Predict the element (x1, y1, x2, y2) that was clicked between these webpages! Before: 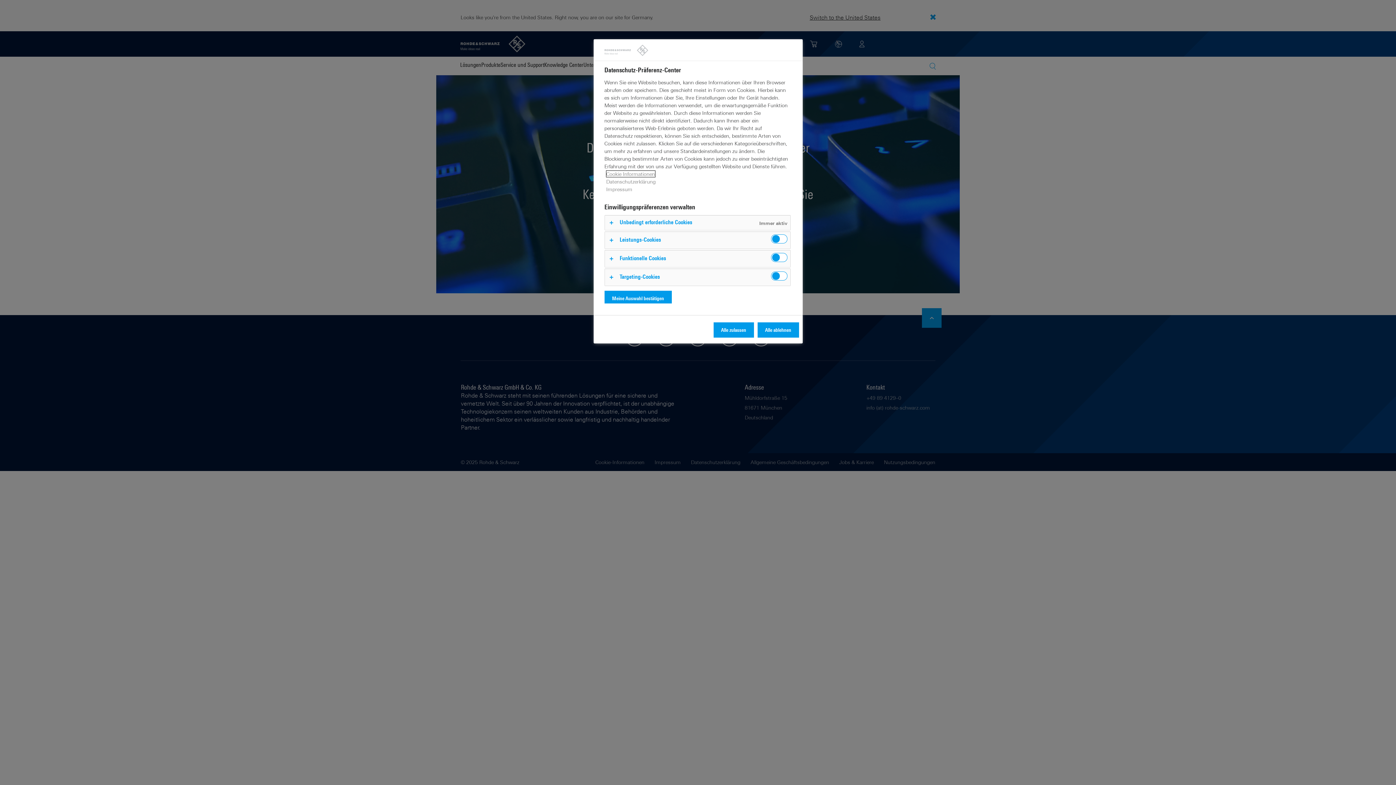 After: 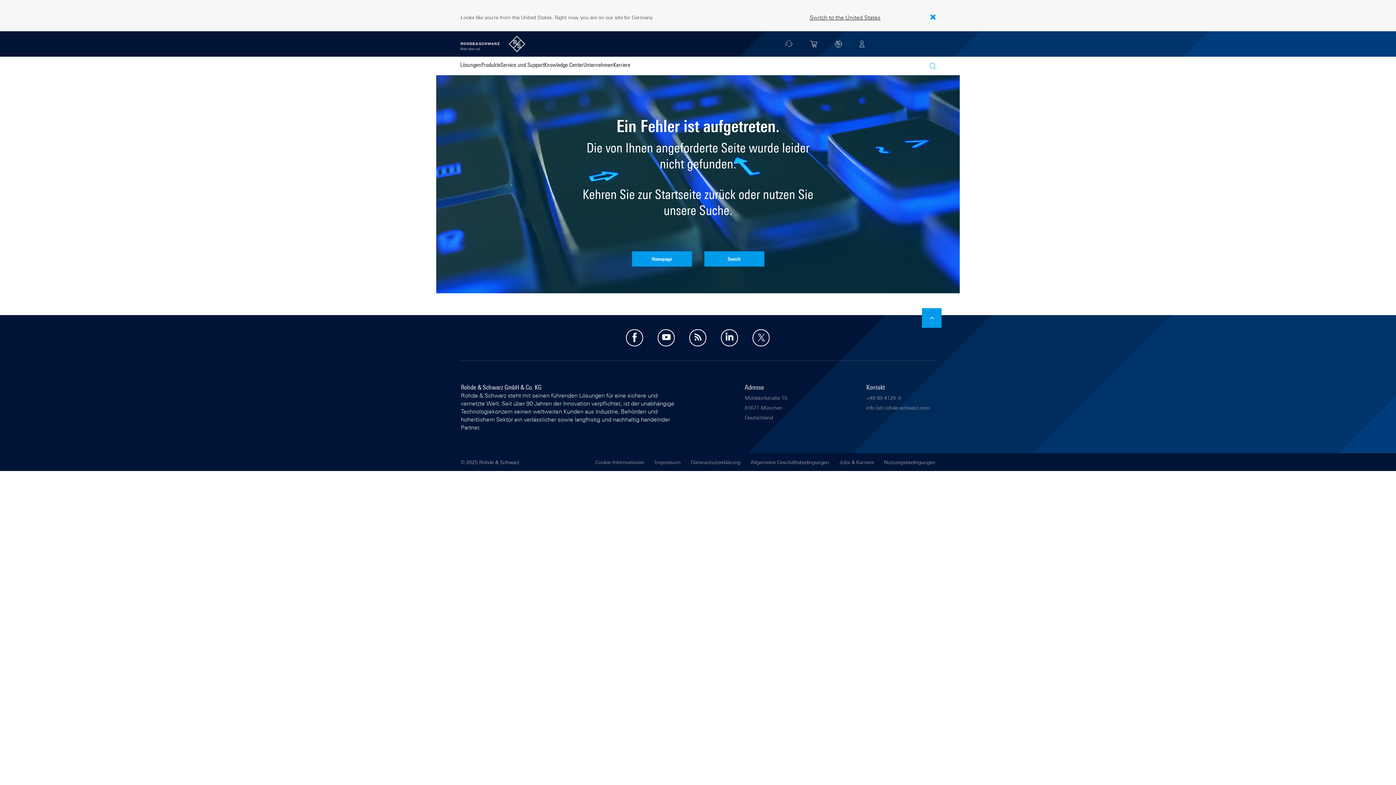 Action: label: Meine Auswahl bestätigen bbox: (604, 290, 671, 306)